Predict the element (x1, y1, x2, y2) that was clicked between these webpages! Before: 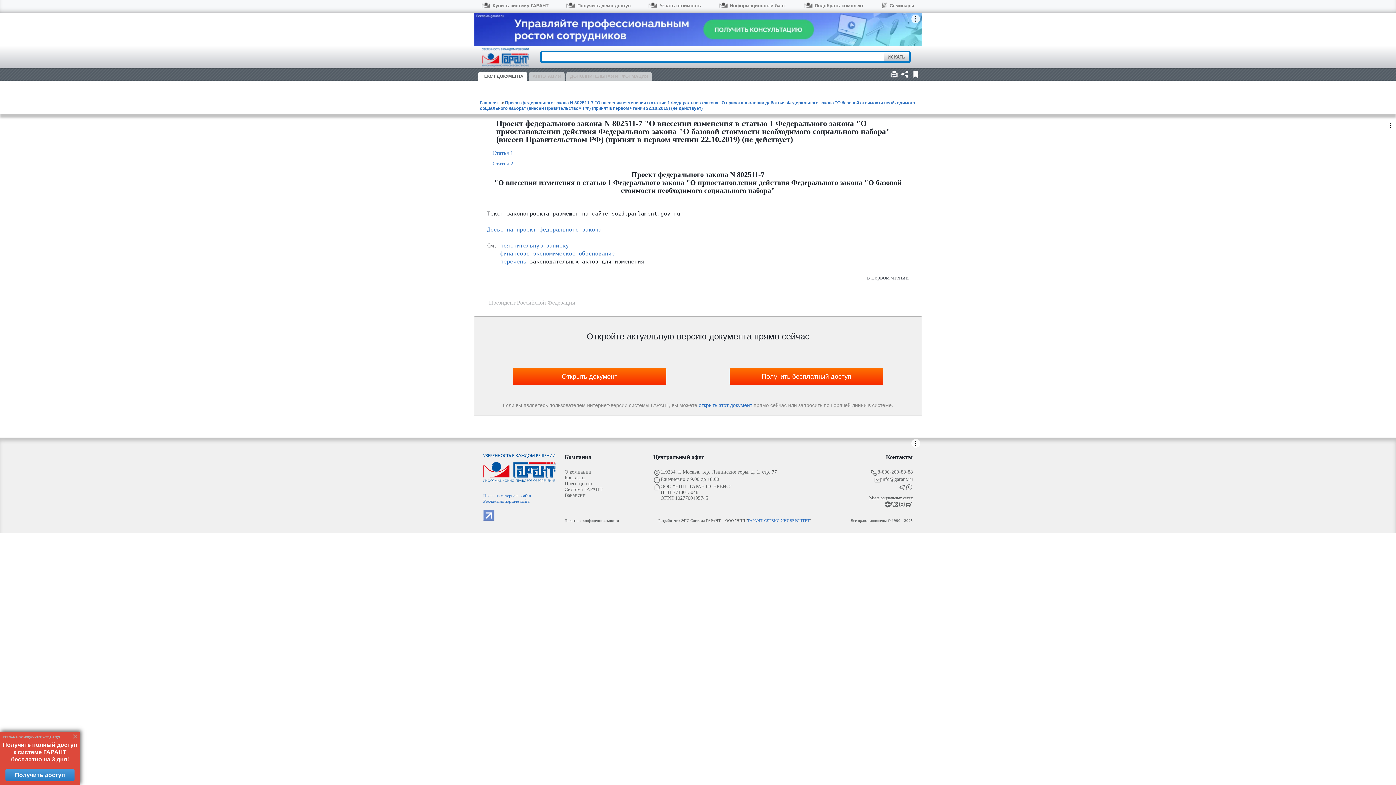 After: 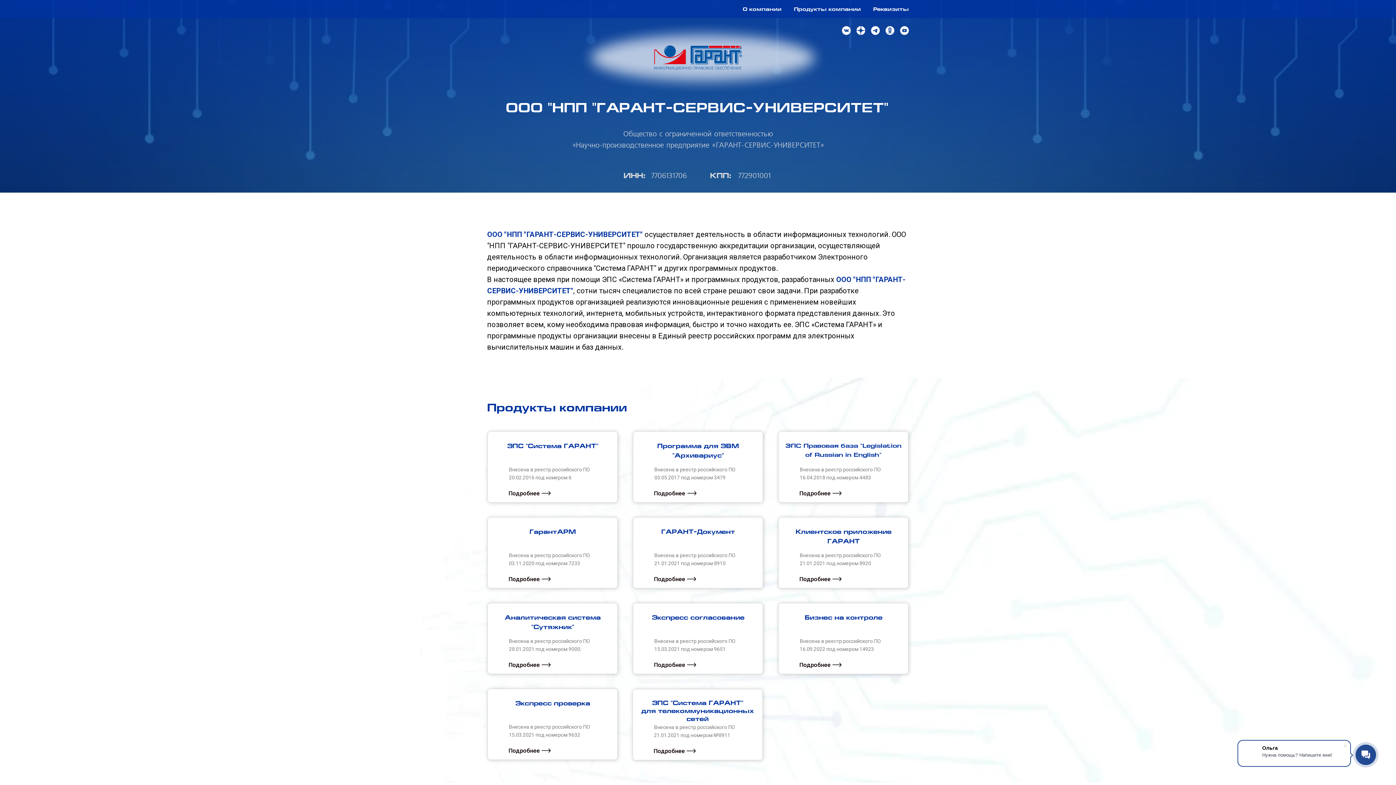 Action: bbox: (748, 518, 810, 523) label: ГАРАНТ-СЕРВИС-УНИВЕРСИТЕТ